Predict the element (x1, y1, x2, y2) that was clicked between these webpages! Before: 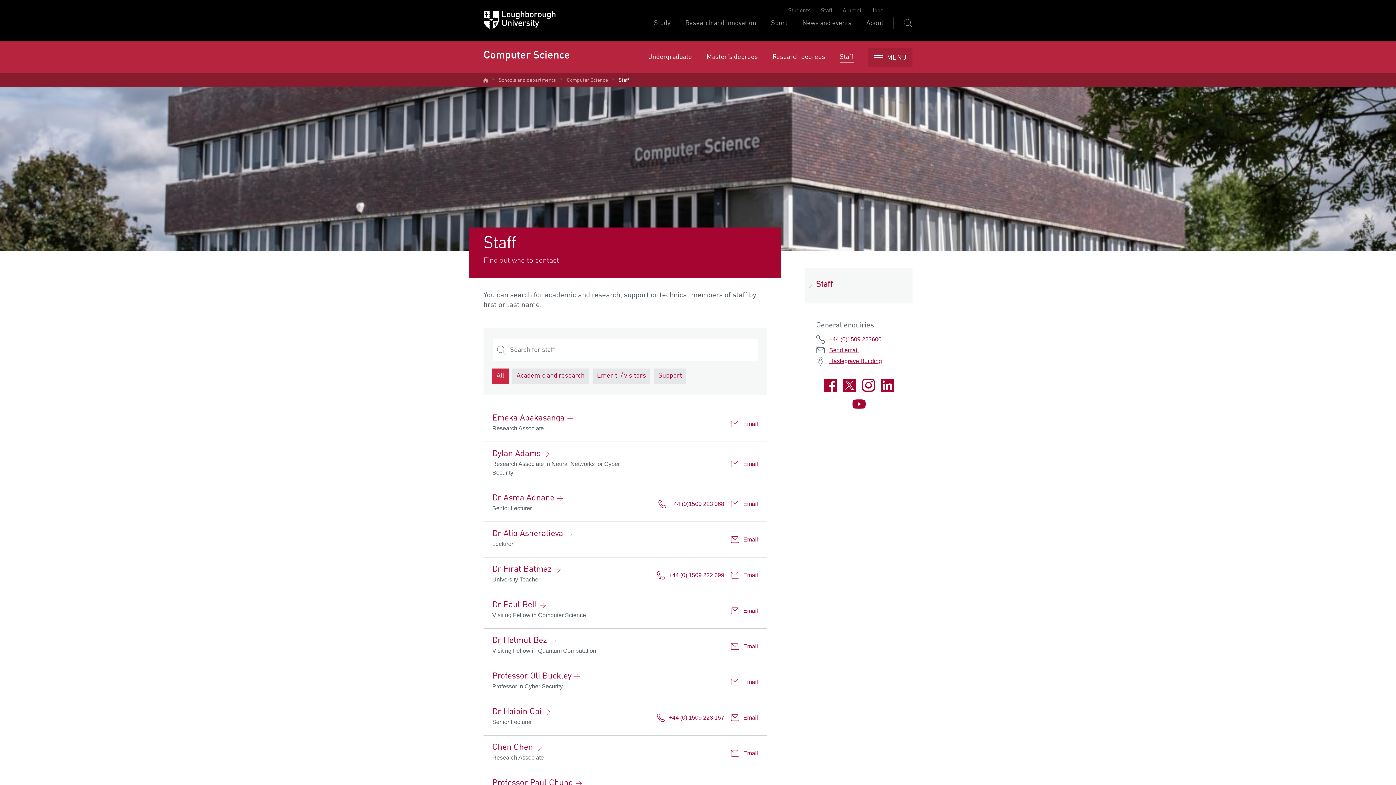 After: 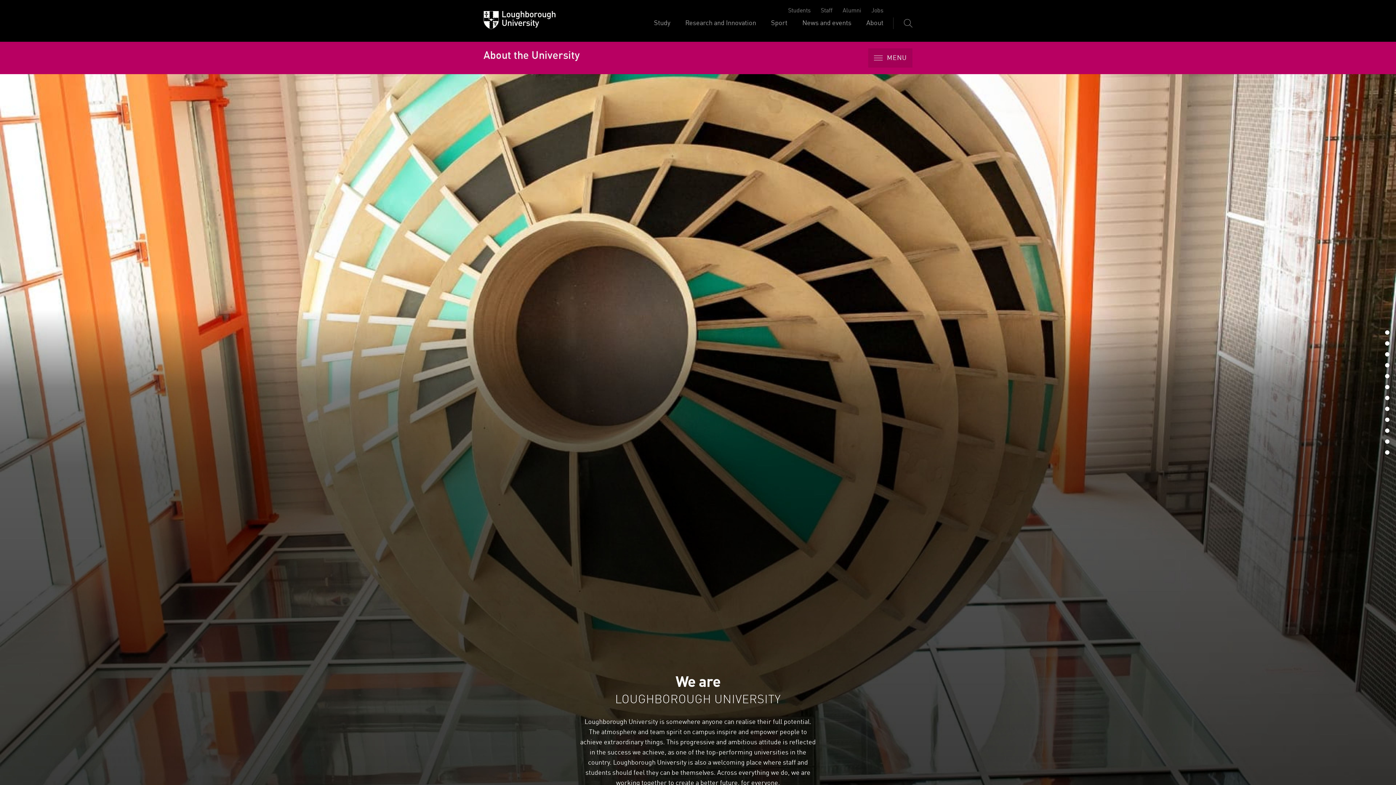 Action: label: About bbox: (866, 18, 883, 41)